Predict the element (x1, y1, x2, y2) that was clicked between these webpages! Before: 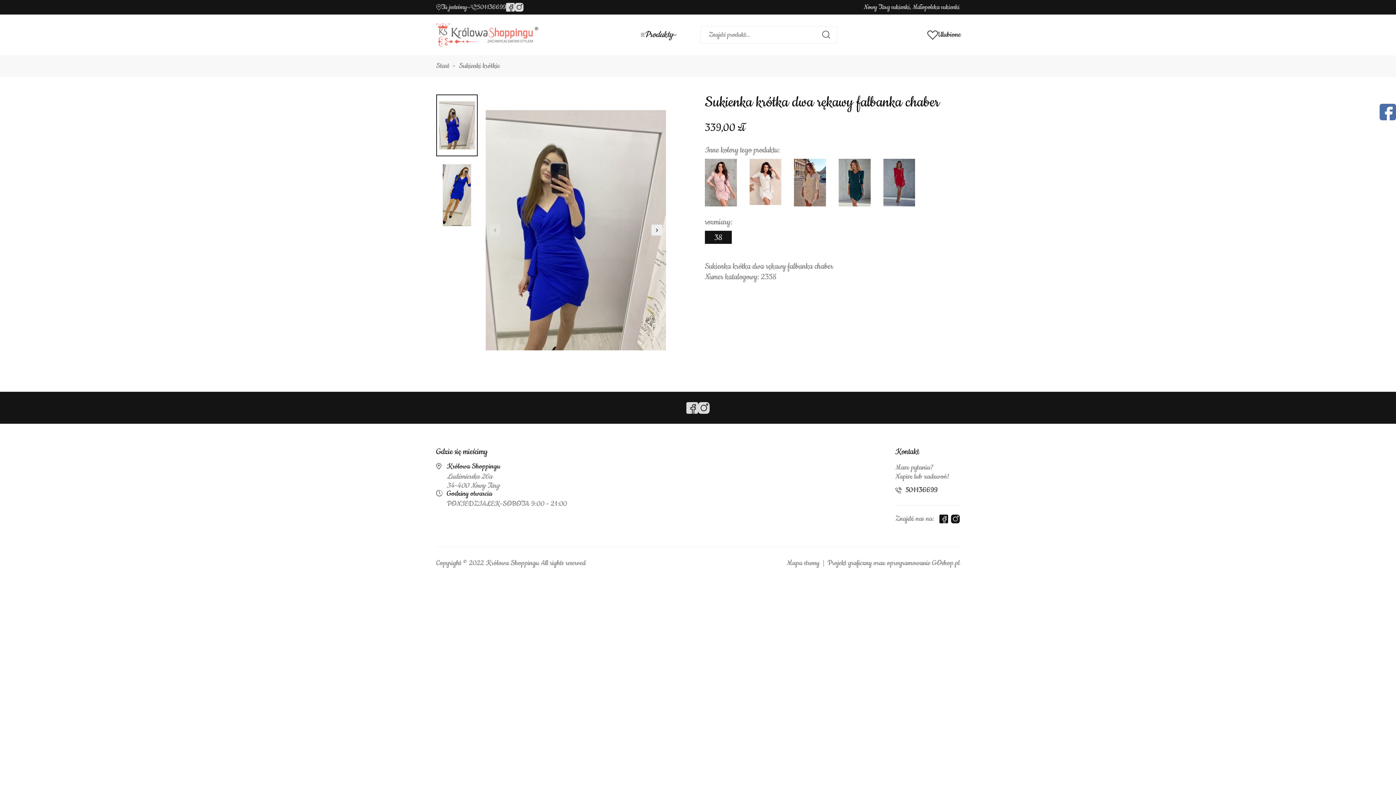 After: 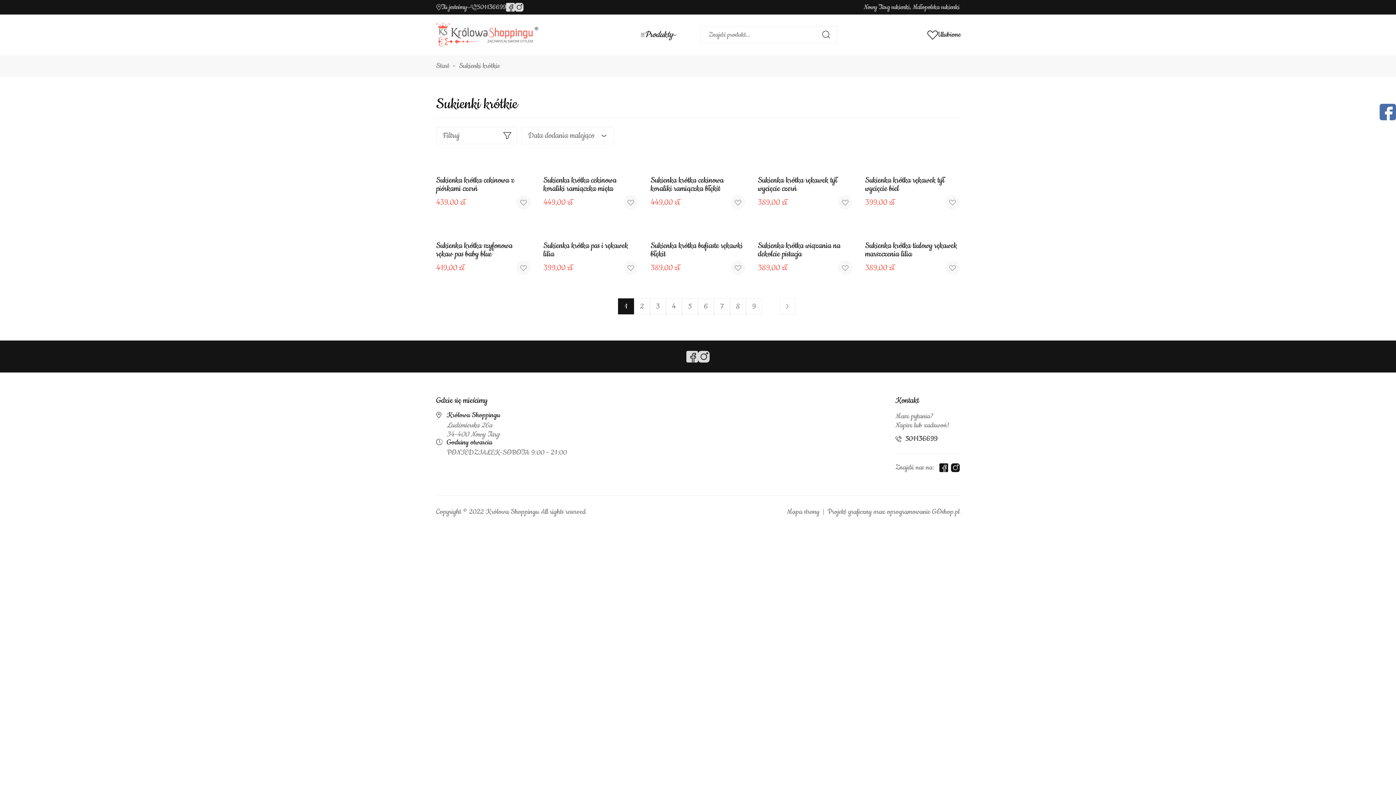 Action: bbox: (459, 61, 500, 70) label: Sukienki krótkie